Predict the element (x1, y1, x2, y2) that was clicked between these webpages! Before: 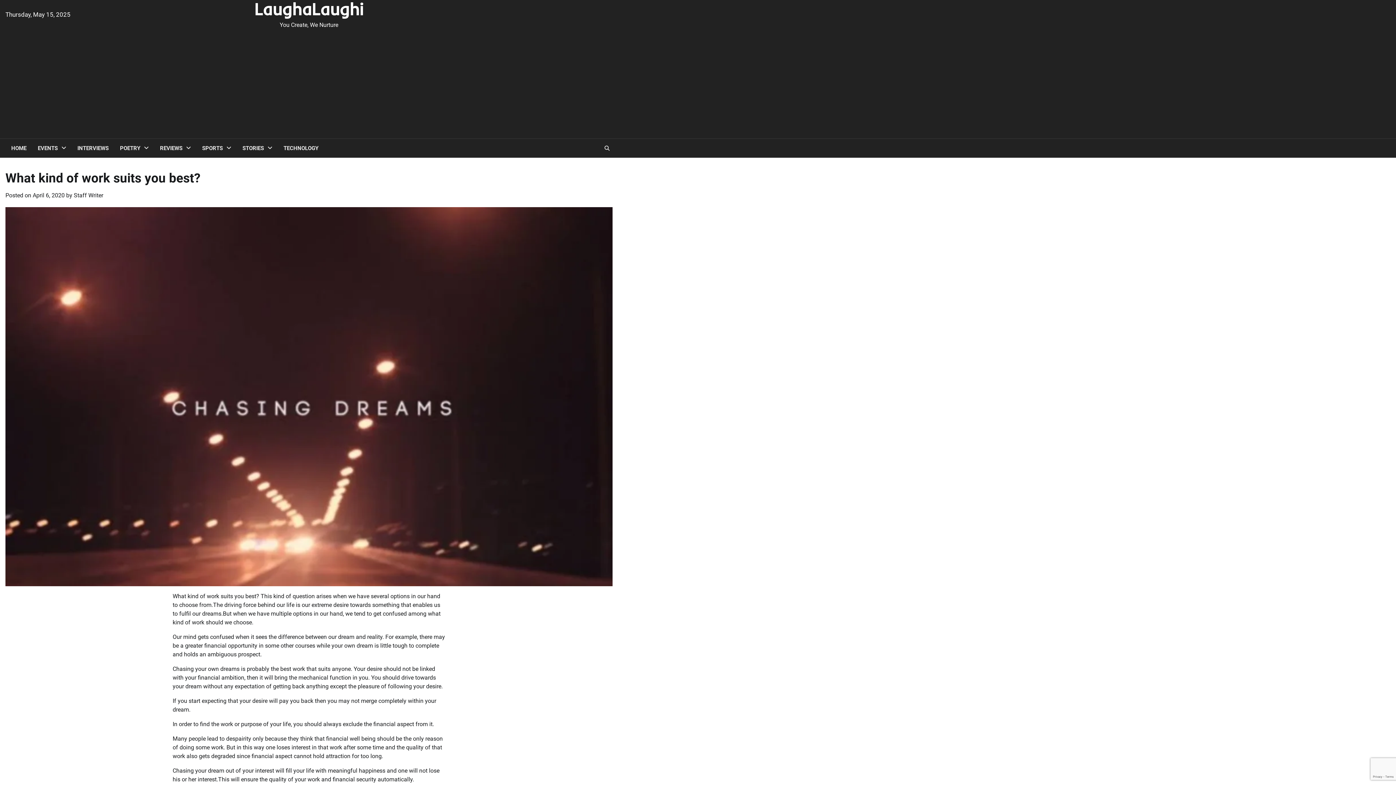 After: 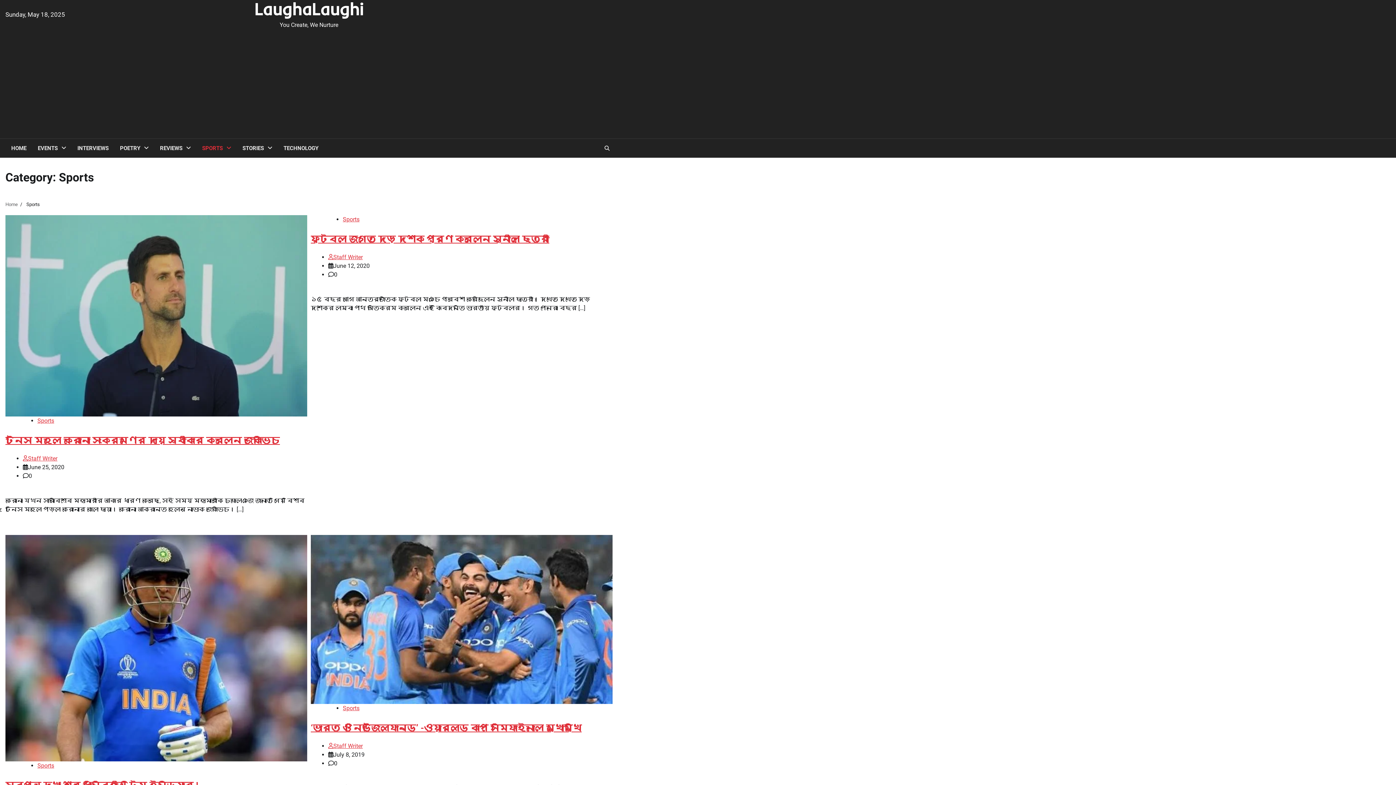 Action: label: SPORTS bbox: (196, 138, 236, 157)